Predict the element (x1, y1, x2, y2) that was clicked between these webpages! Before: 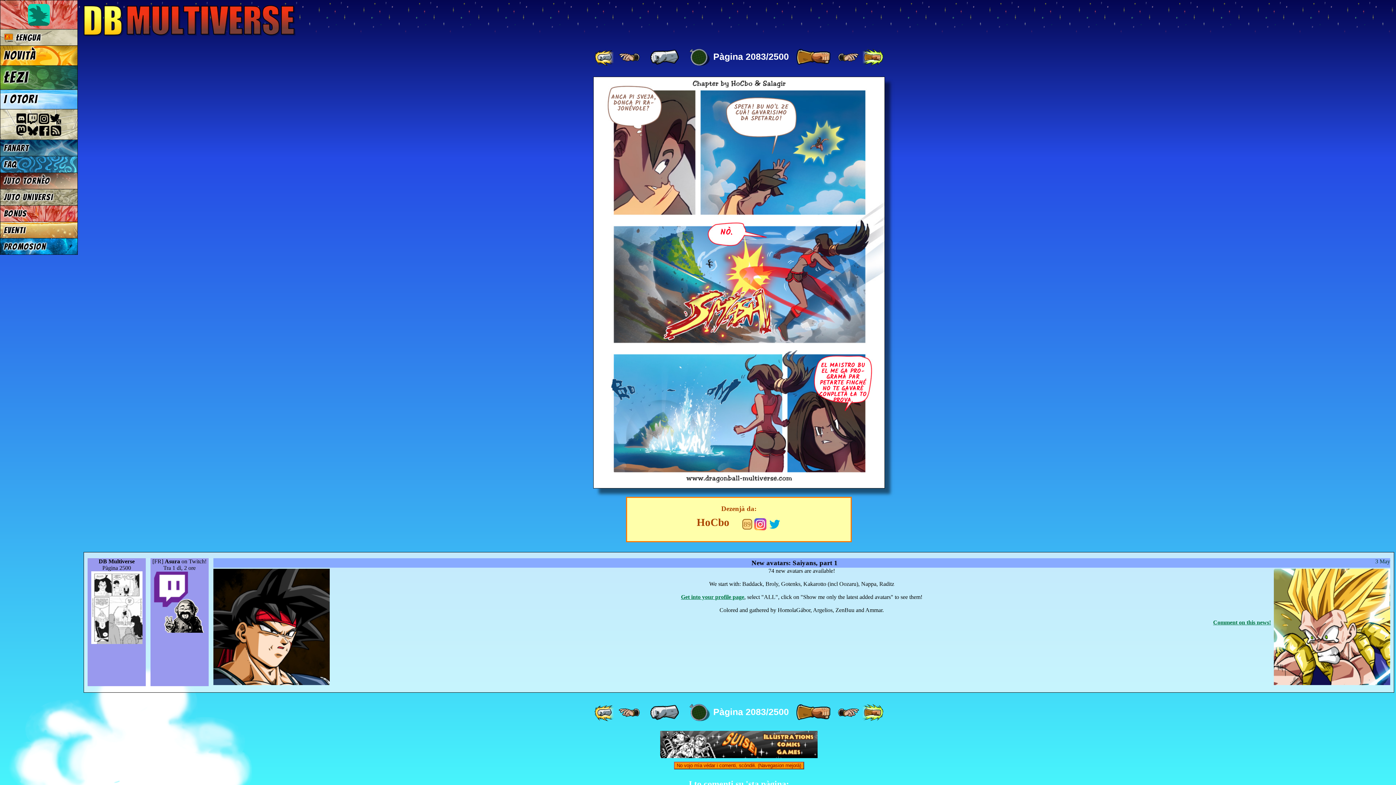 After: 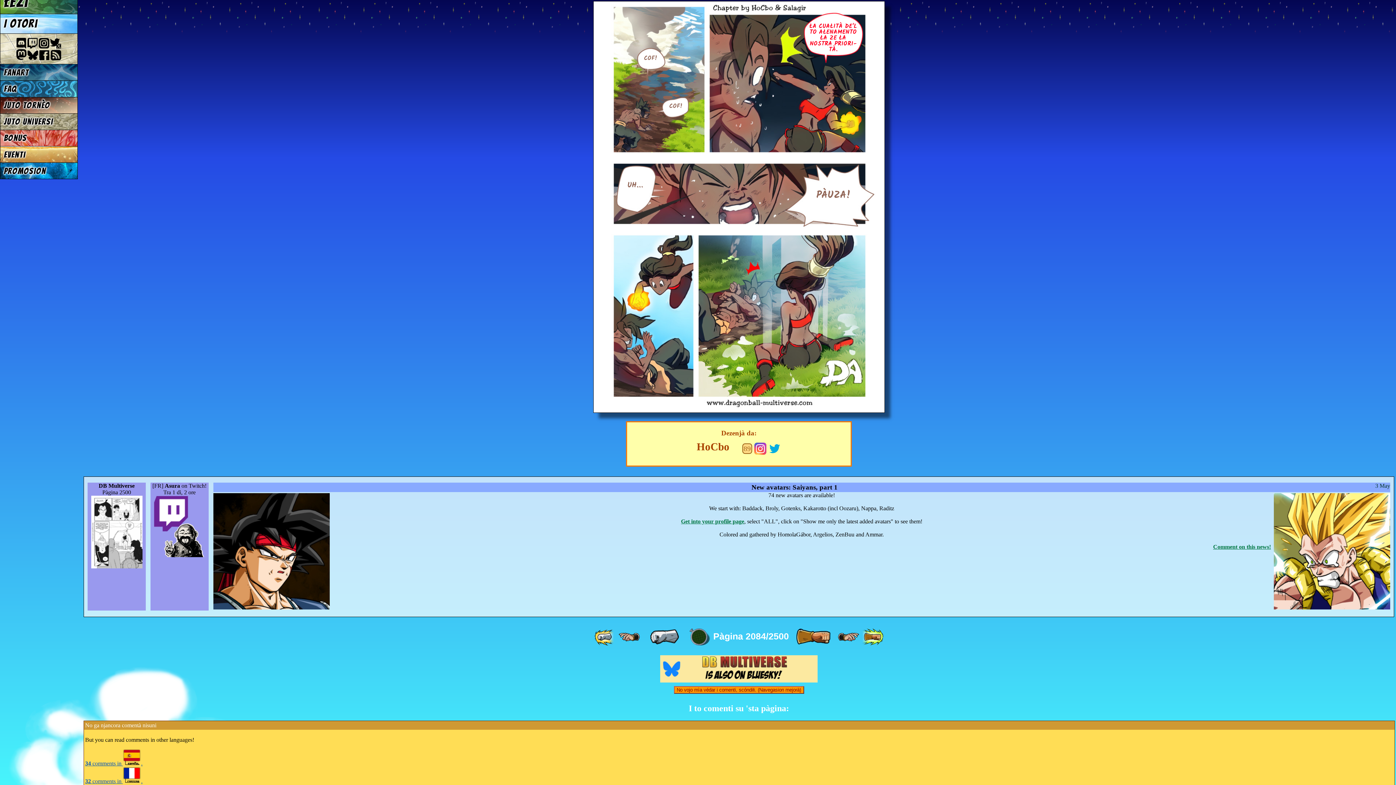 Action: bbox: (593, 483, 884, 489) label: ANCA PI SVEJA, DONCA PI RA­JO­NÉ­VOŁE?
SPETA! BU NO'L ZE CUÀ! GA­VA­RI­SI­MO DA SPE­TAR­LO!
NÒ.
EL MAISTRO BU EL ME GA PRO­GRA­MÀ PAR PETARTE FINCHÉ NO TE GAVARÈ CON­PLE­TÀ ŁA TO PROVA.